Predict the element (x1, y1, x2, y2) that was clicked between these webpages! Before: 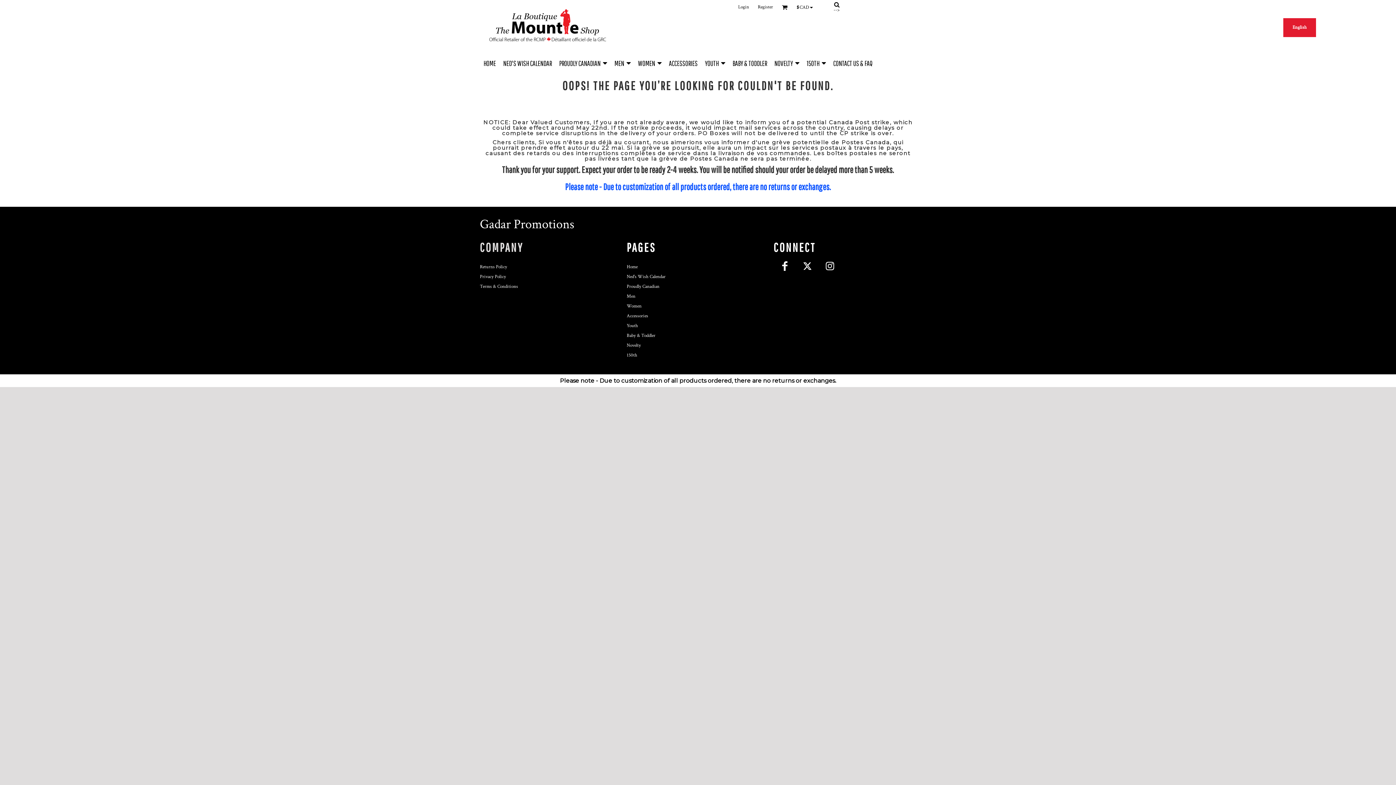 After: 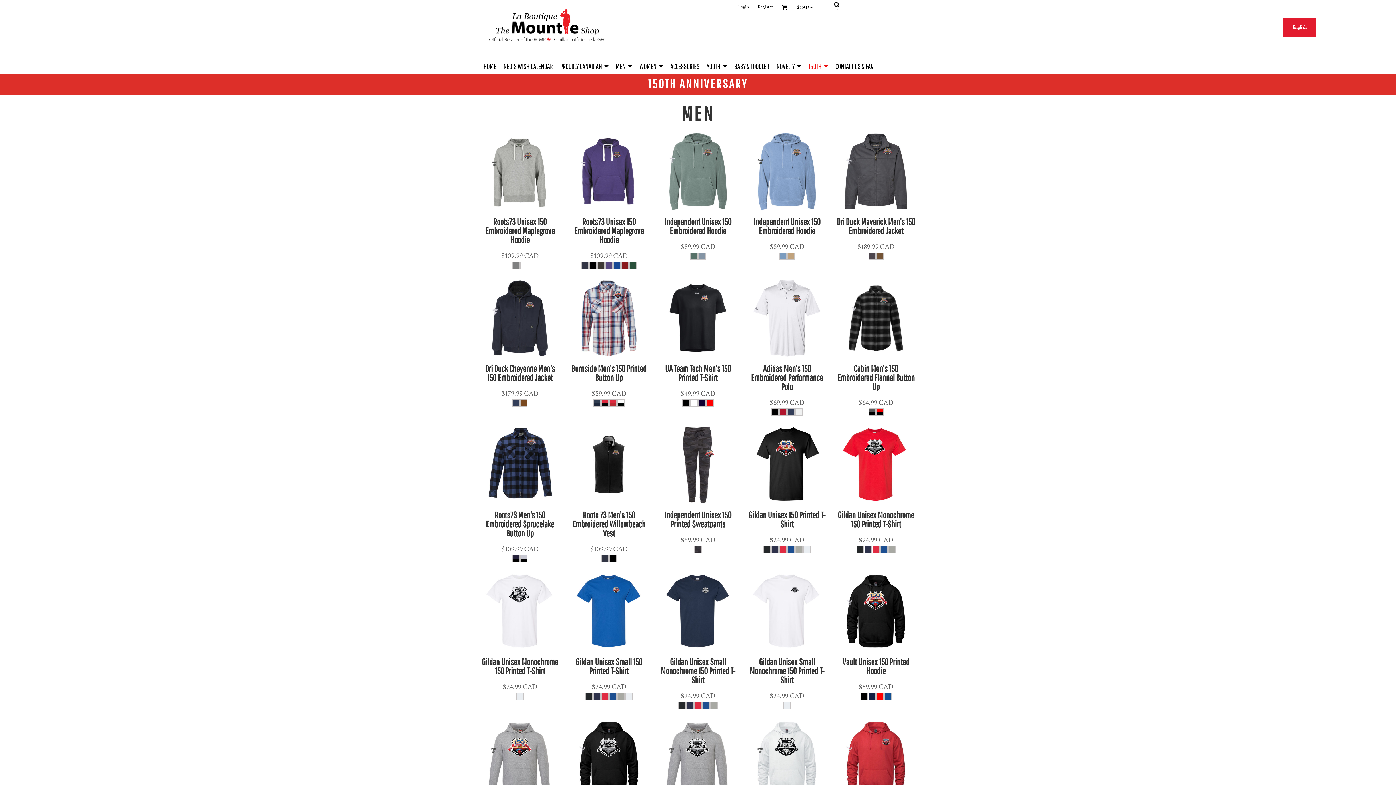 Action: label: 150TH bbox: (806, 58, 826, 66)